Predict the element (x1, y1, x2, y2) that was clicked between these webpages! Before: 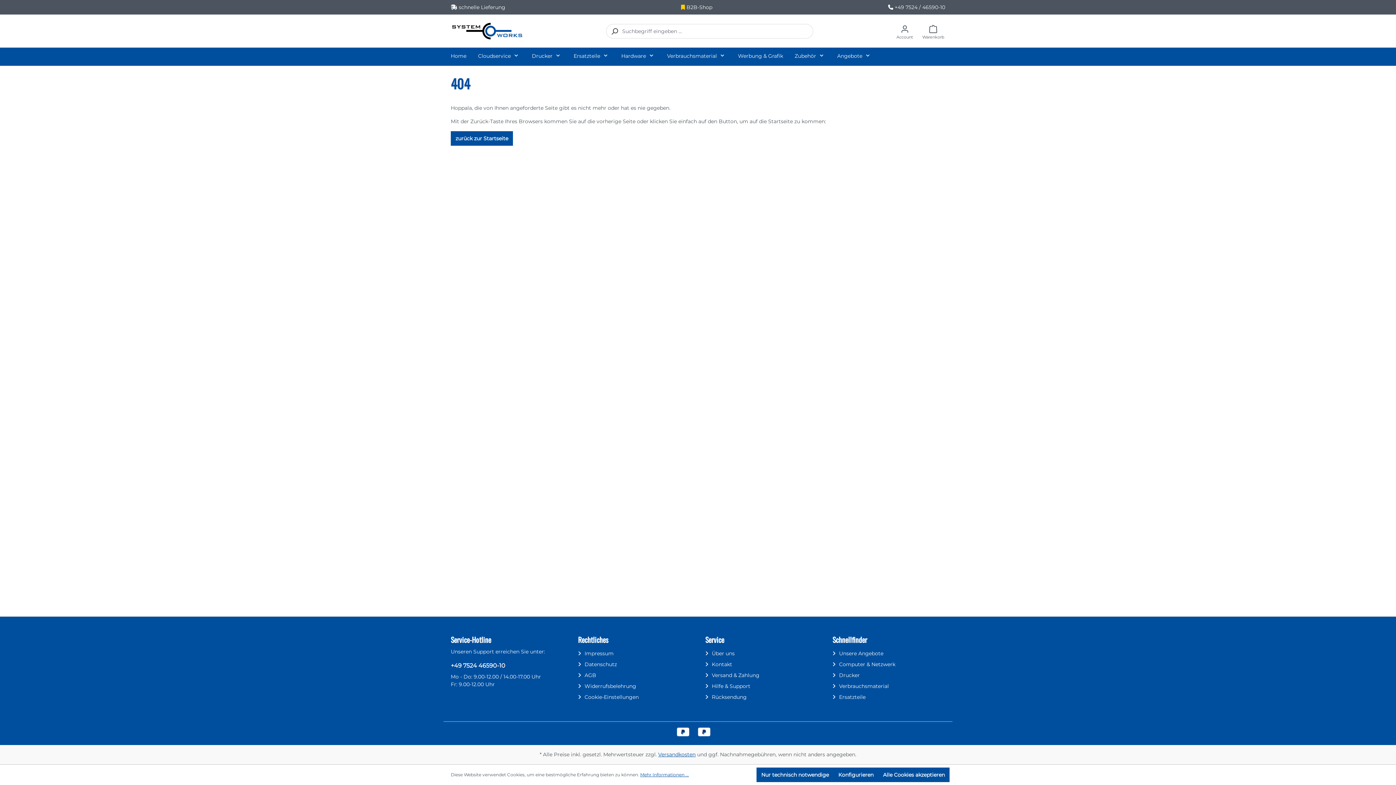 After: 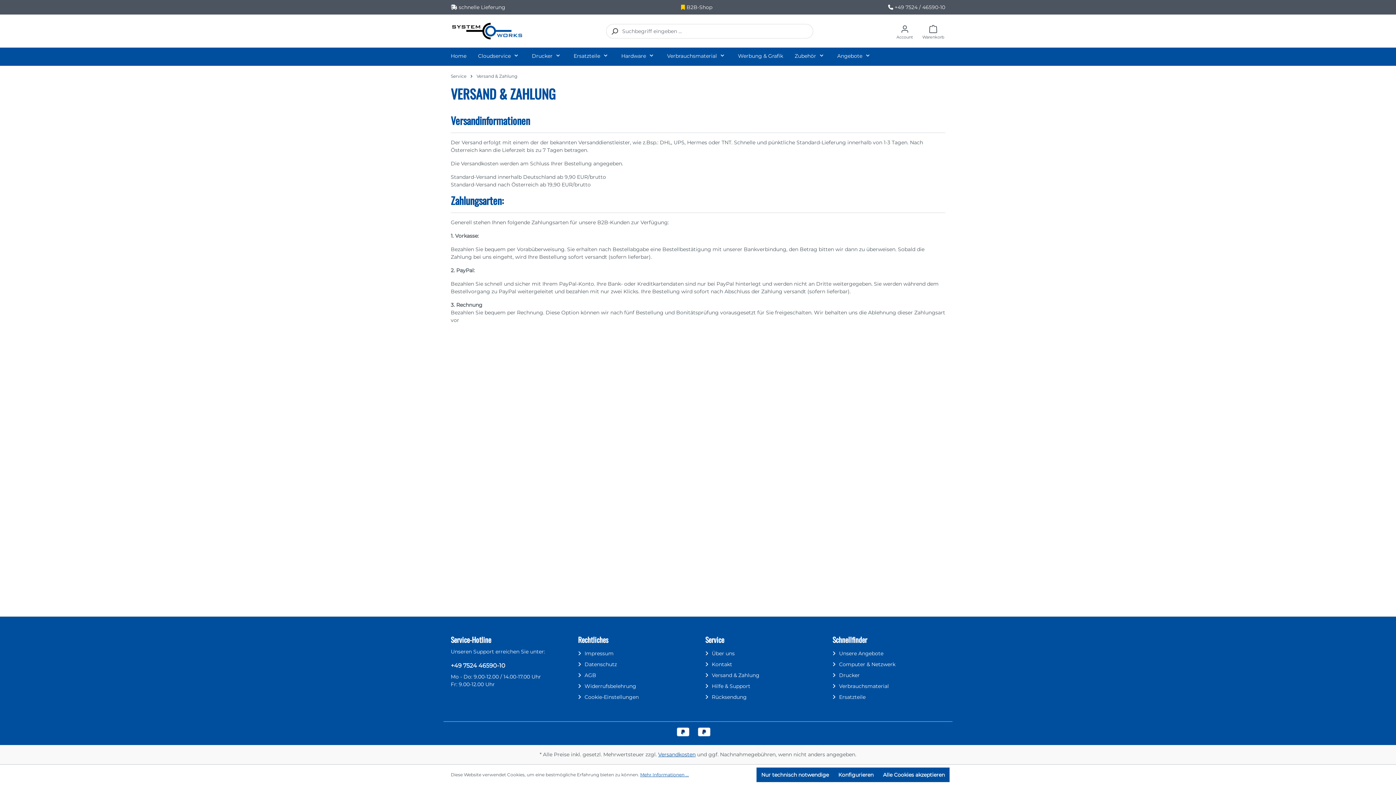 Action: bbox: (705, 672, 759, 678) label:  Versand & Zahlung